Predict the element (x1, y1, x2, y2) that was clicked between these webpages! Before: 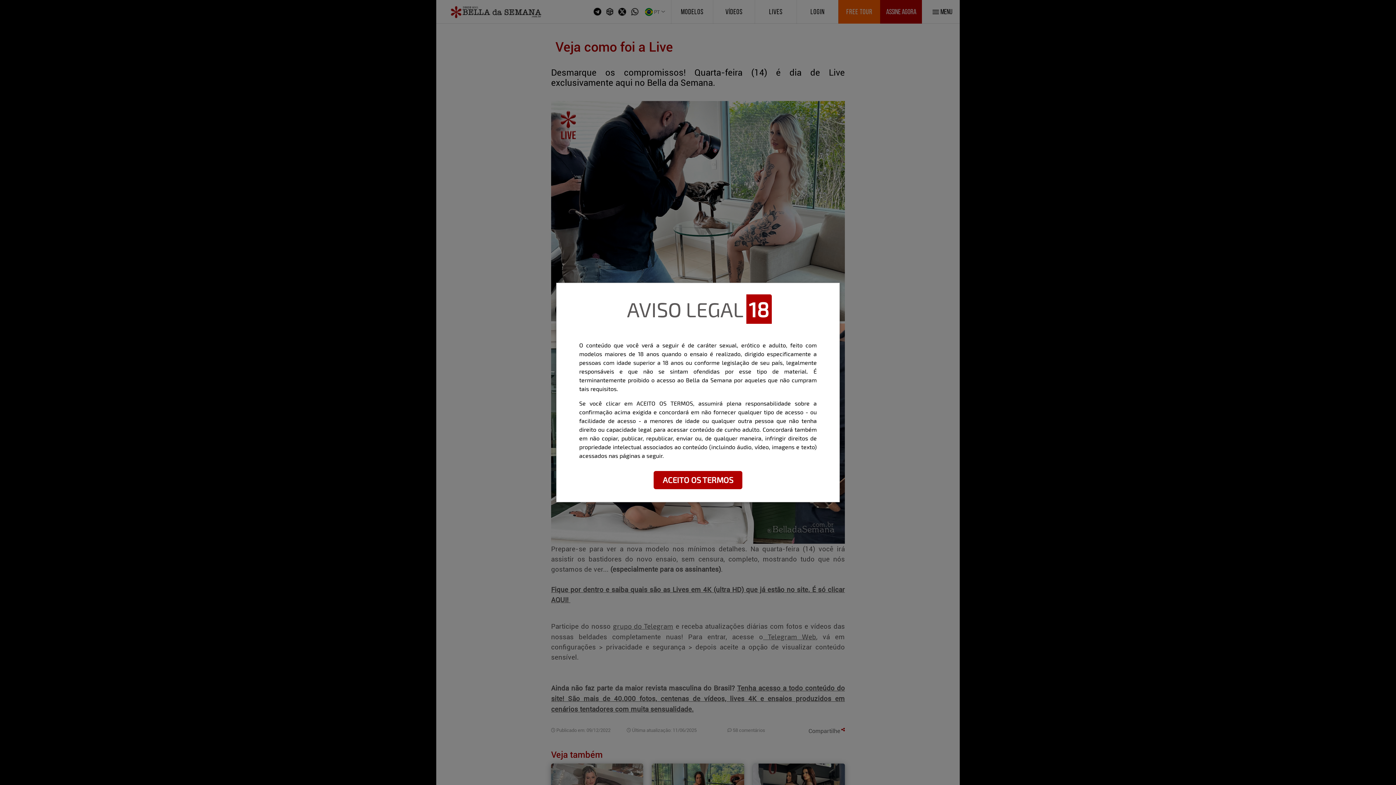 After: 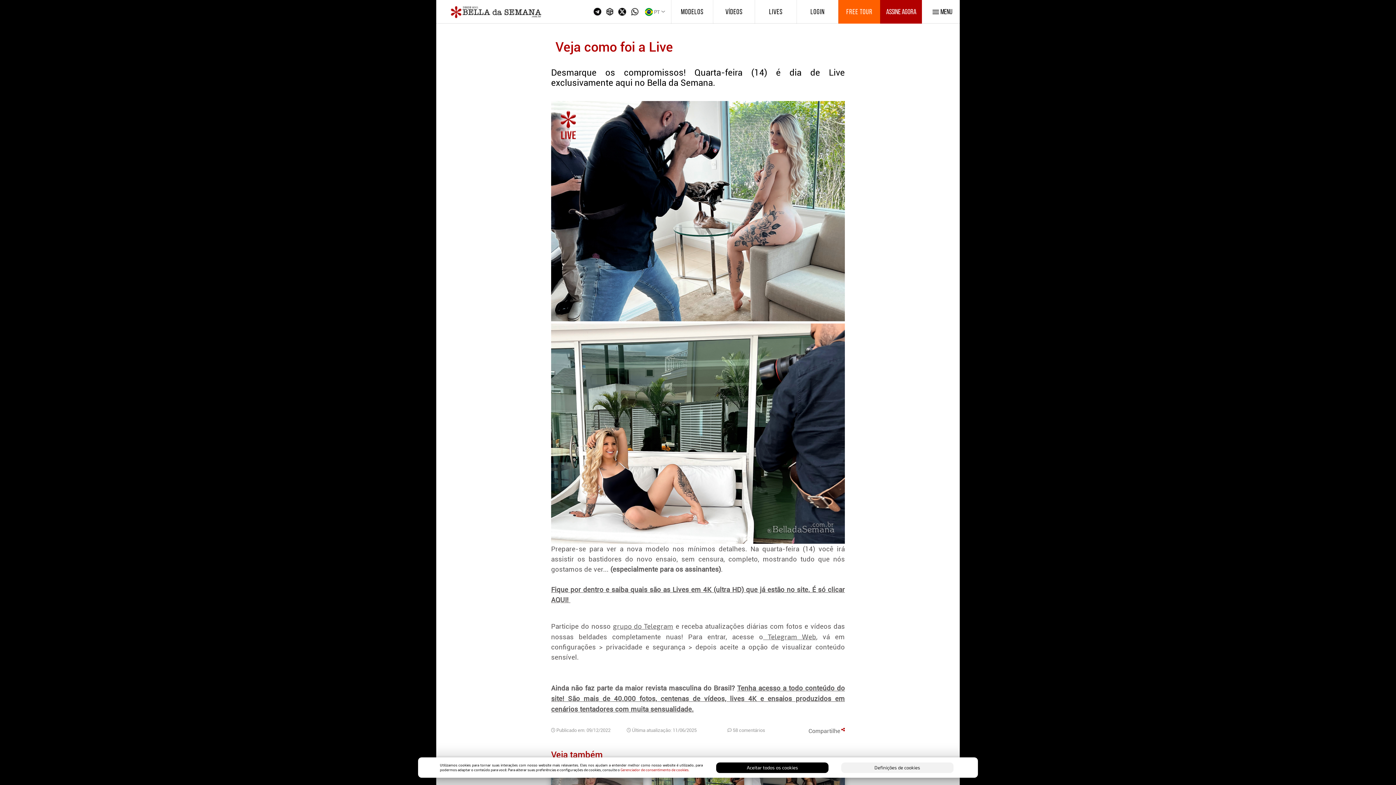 Action: bbox: (653, 471, 742, 489) label: ACEITO OS TERMOS